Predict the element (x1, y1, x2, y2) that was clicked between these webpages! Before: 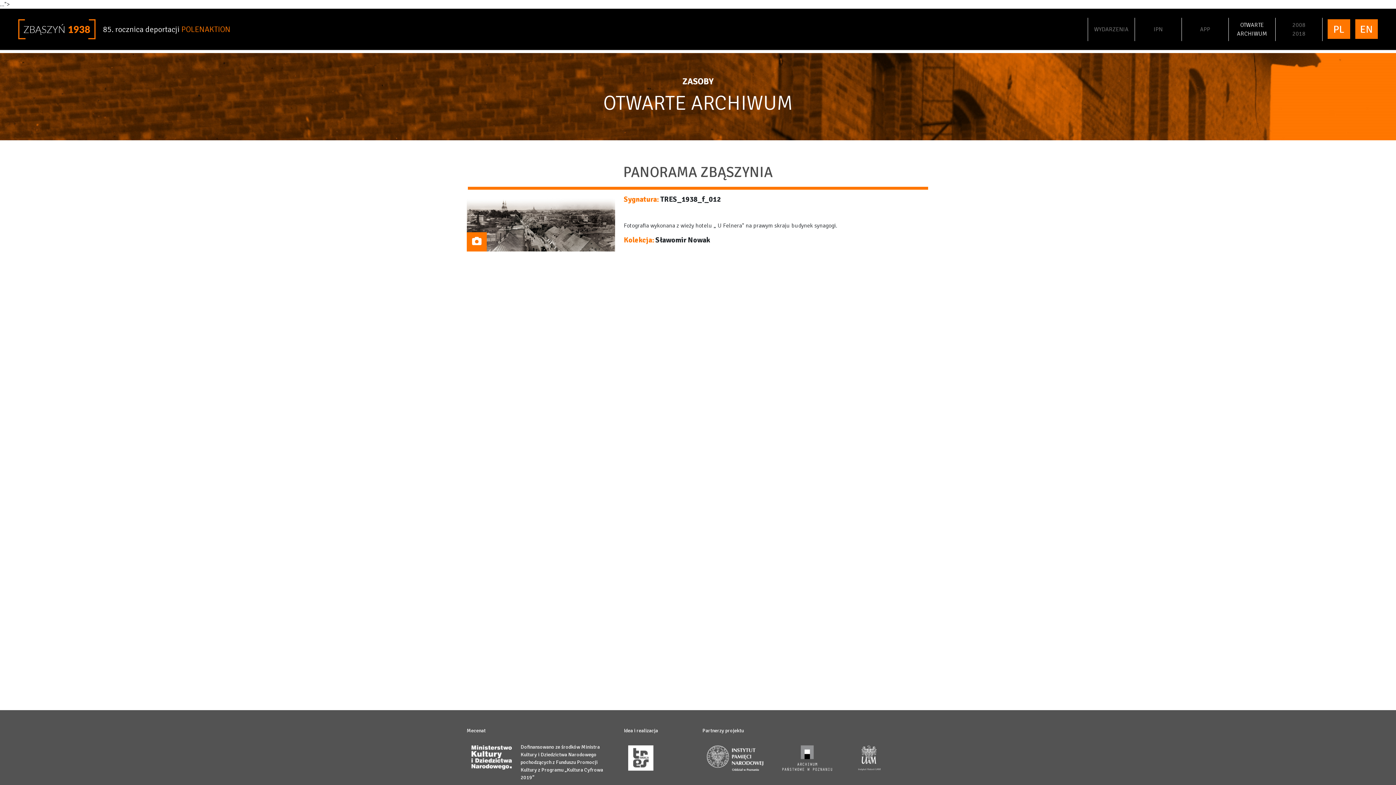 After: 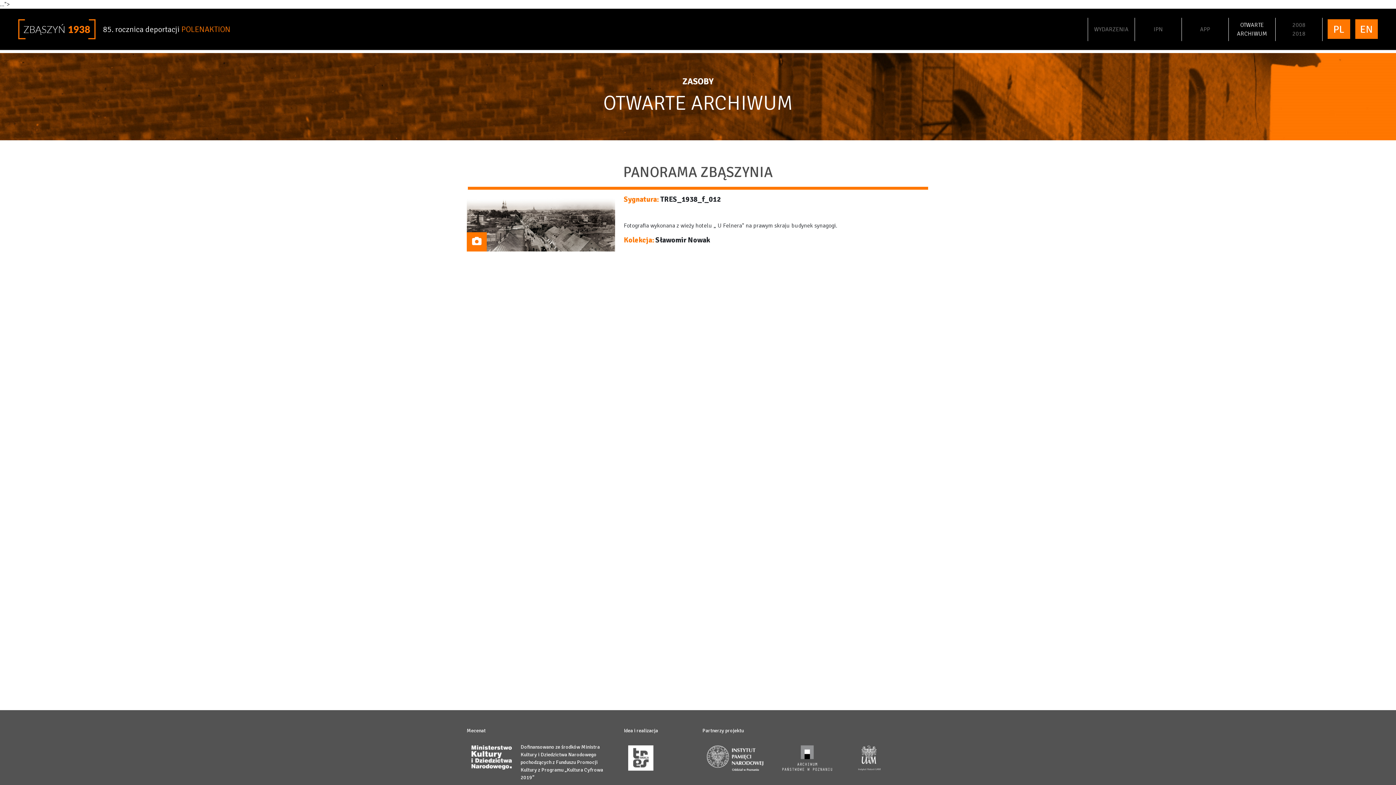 Action: bbox: (628, 755, 653, 761)